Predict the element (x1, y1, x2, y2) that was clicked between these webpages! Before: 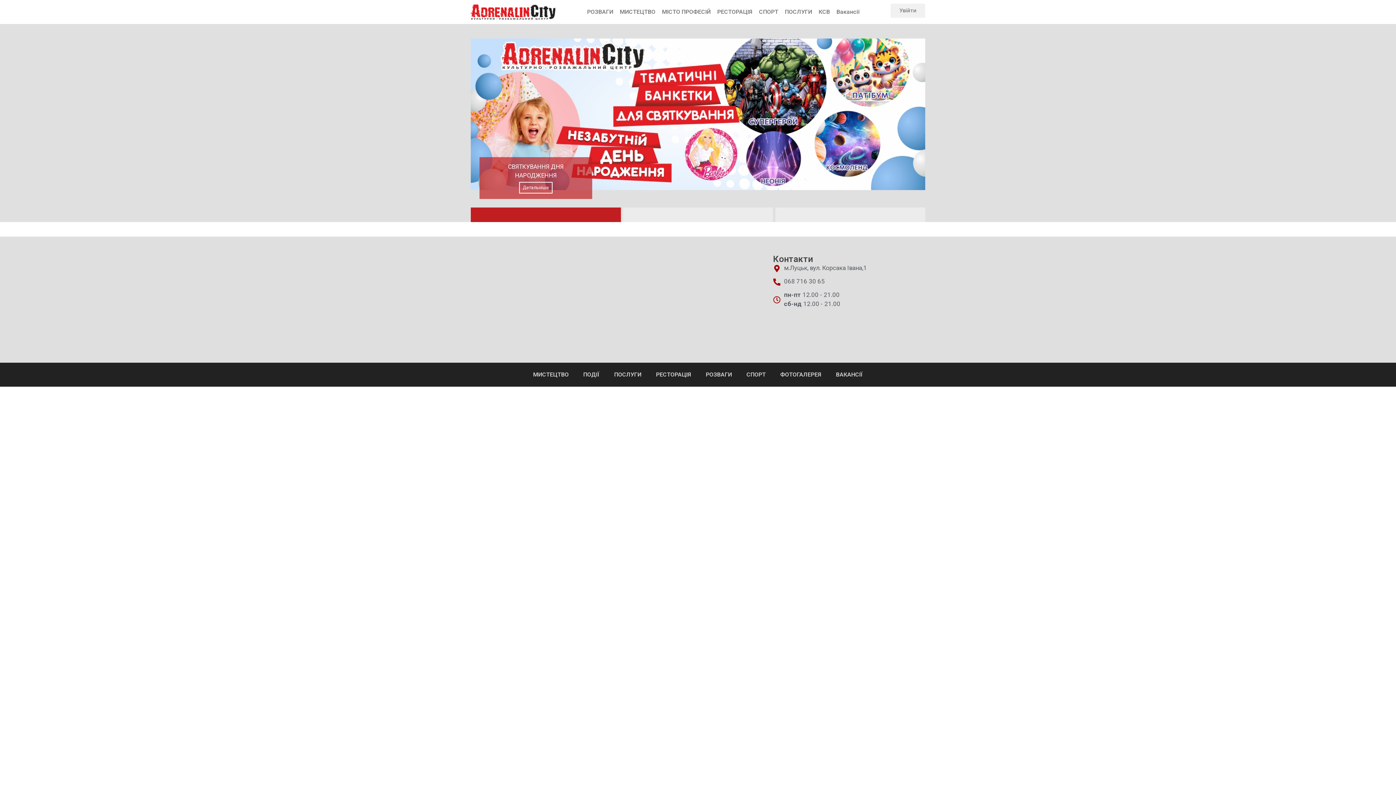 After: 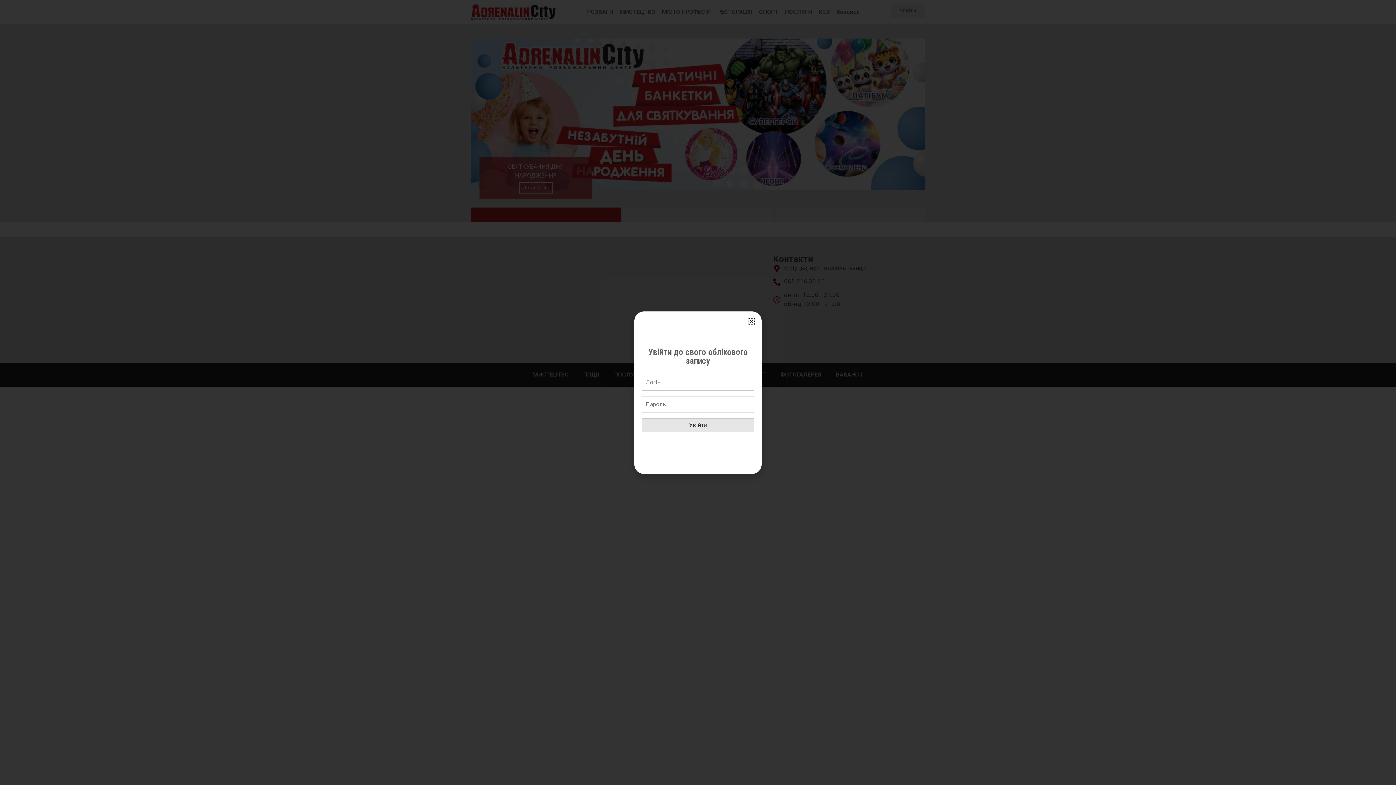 Action: bbox: (890, 3, 925, 17) label: Увійти